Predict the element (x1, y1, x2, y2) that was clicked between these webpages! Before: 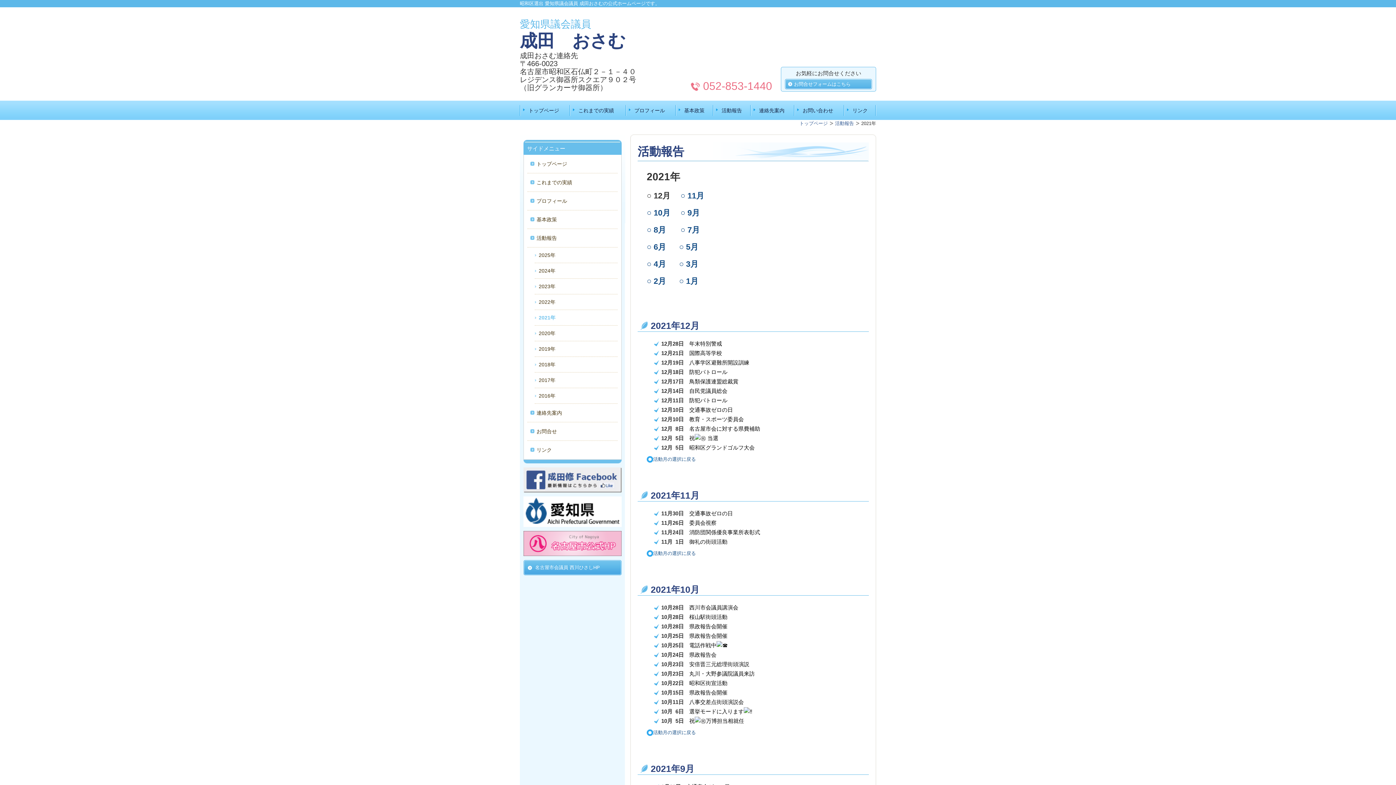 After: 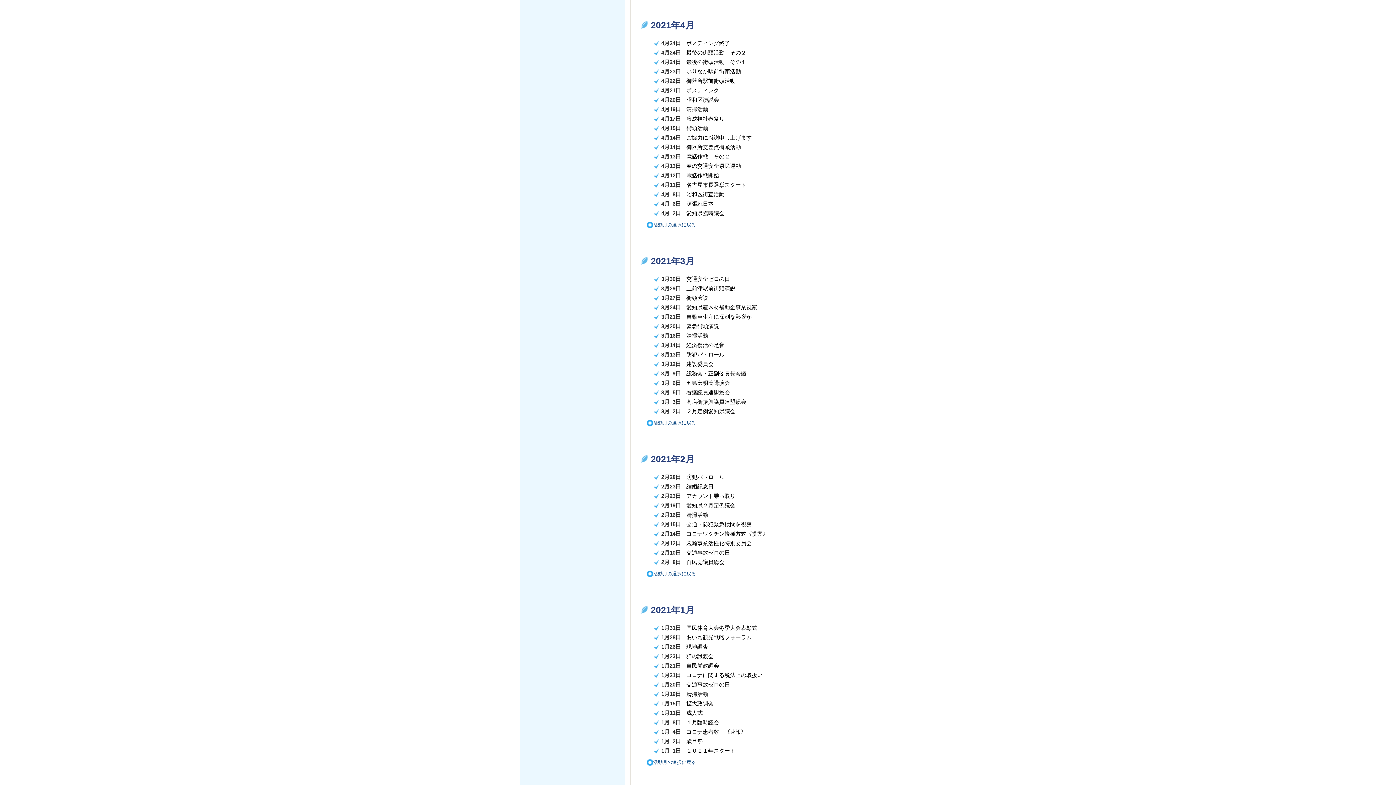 Action: bbox: (646, 259, 666, 268) label: ○ 4月